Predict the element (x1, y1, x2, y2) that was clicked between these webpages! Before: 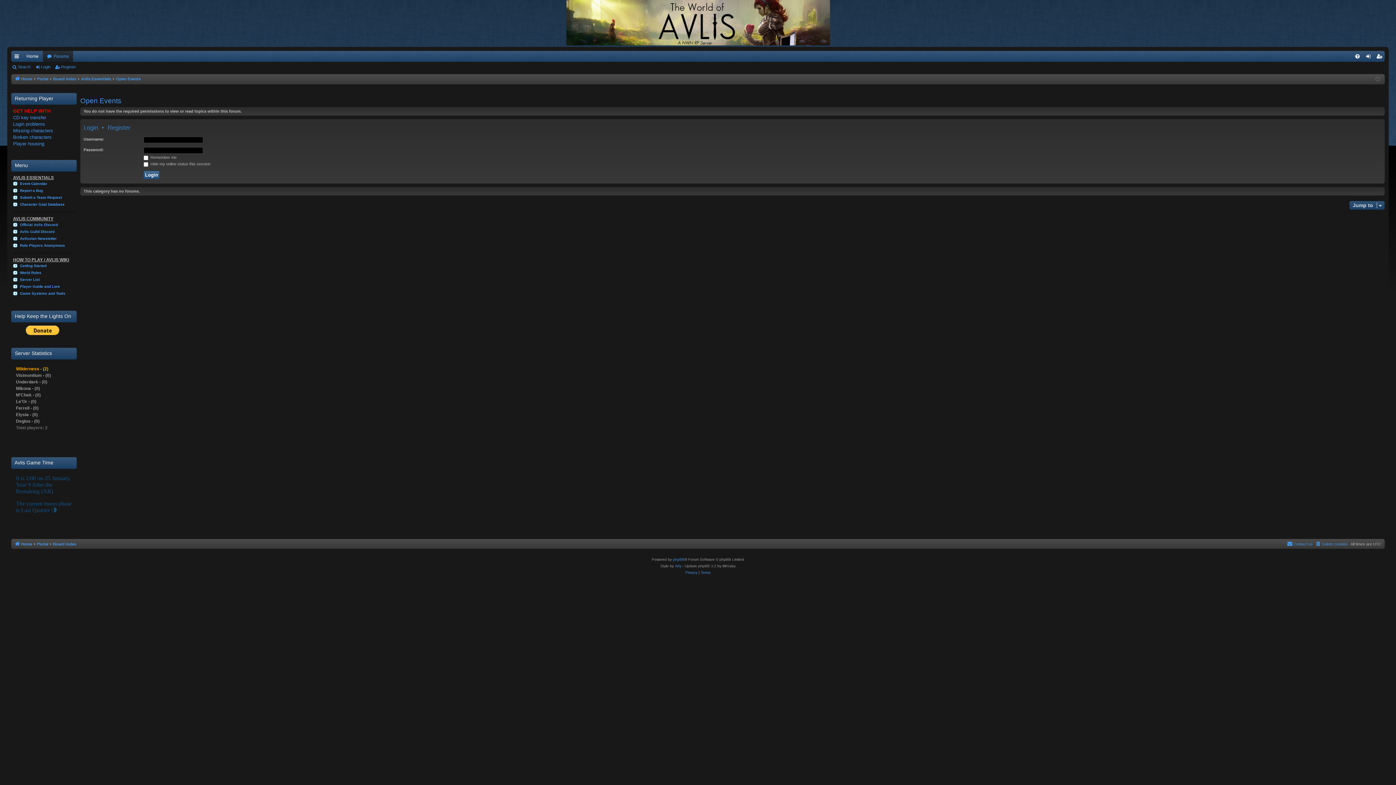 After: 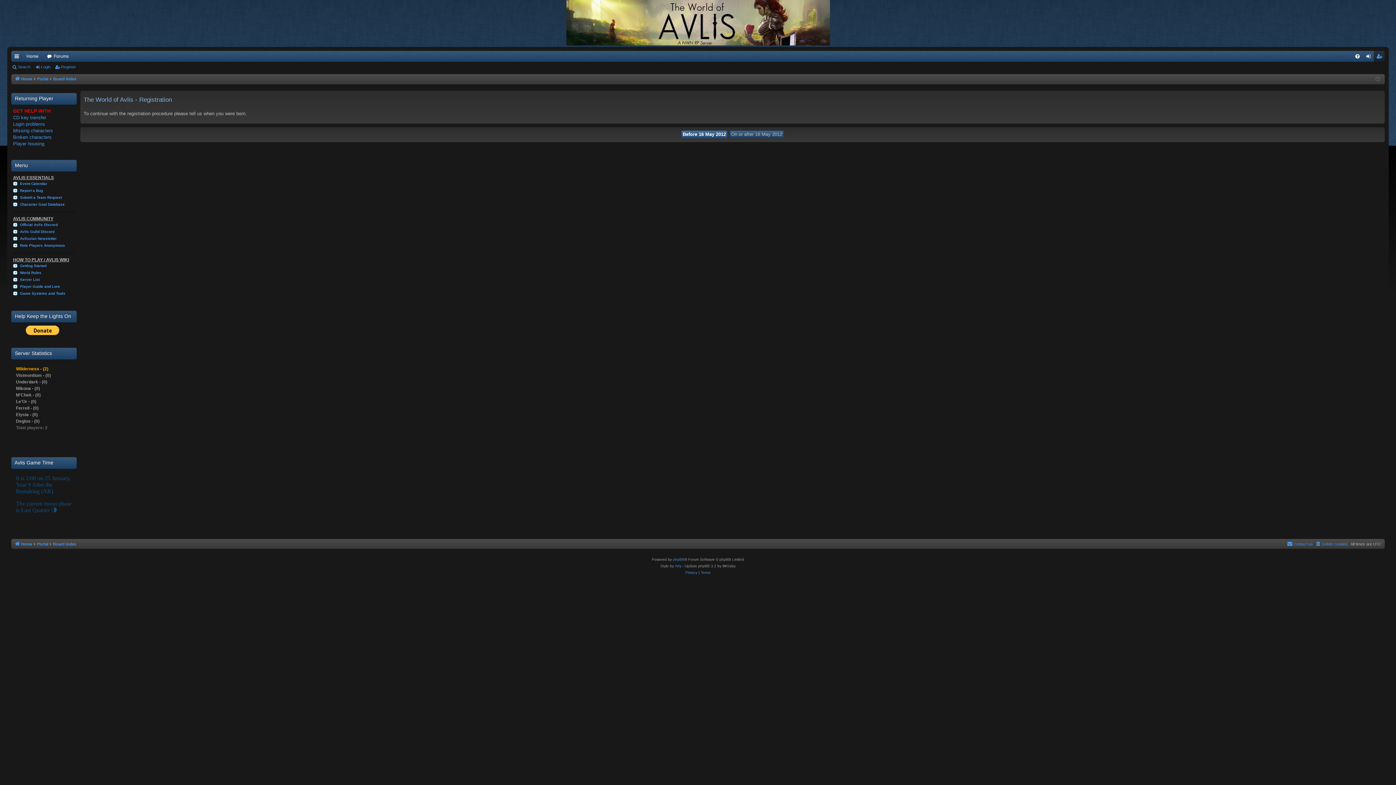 Action: label: Register bbox: (107, 123, 130, 132)